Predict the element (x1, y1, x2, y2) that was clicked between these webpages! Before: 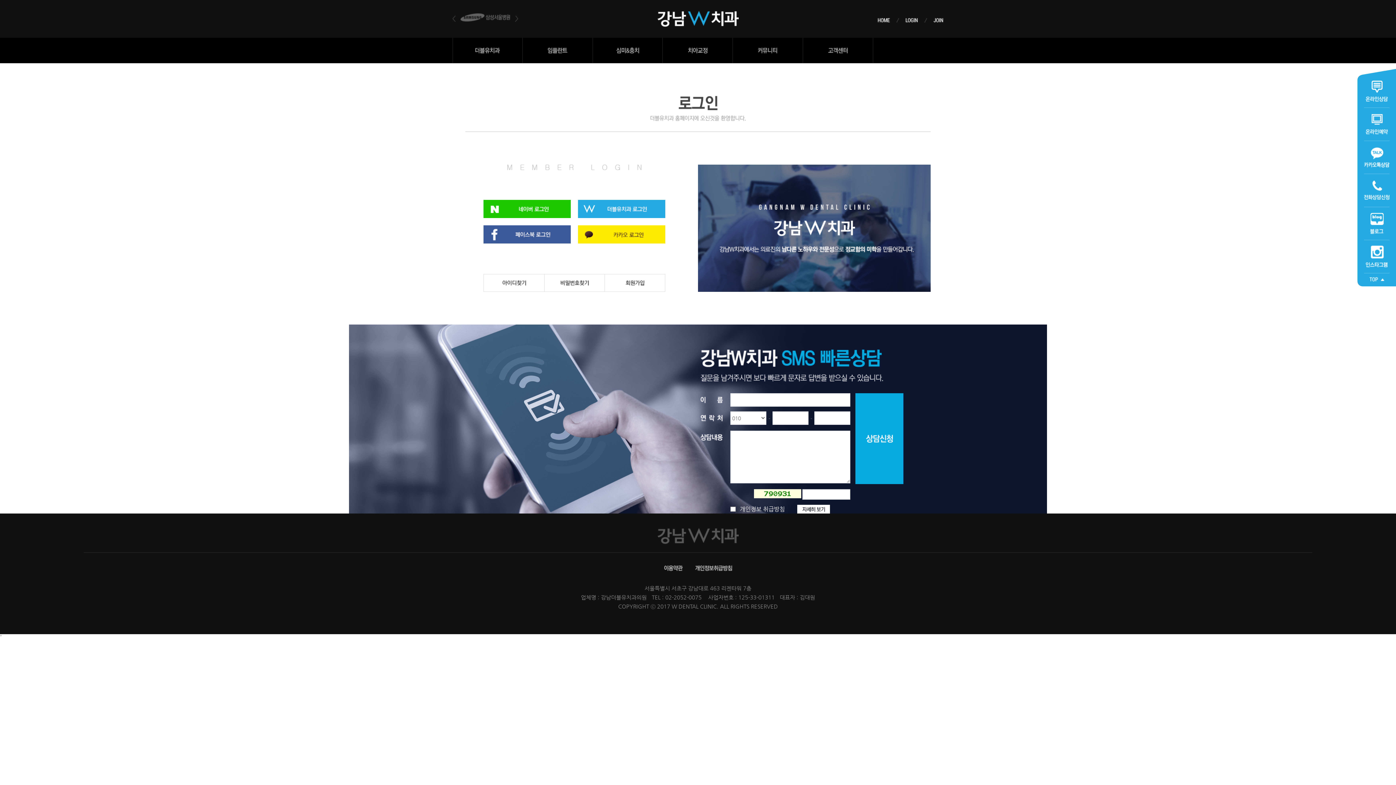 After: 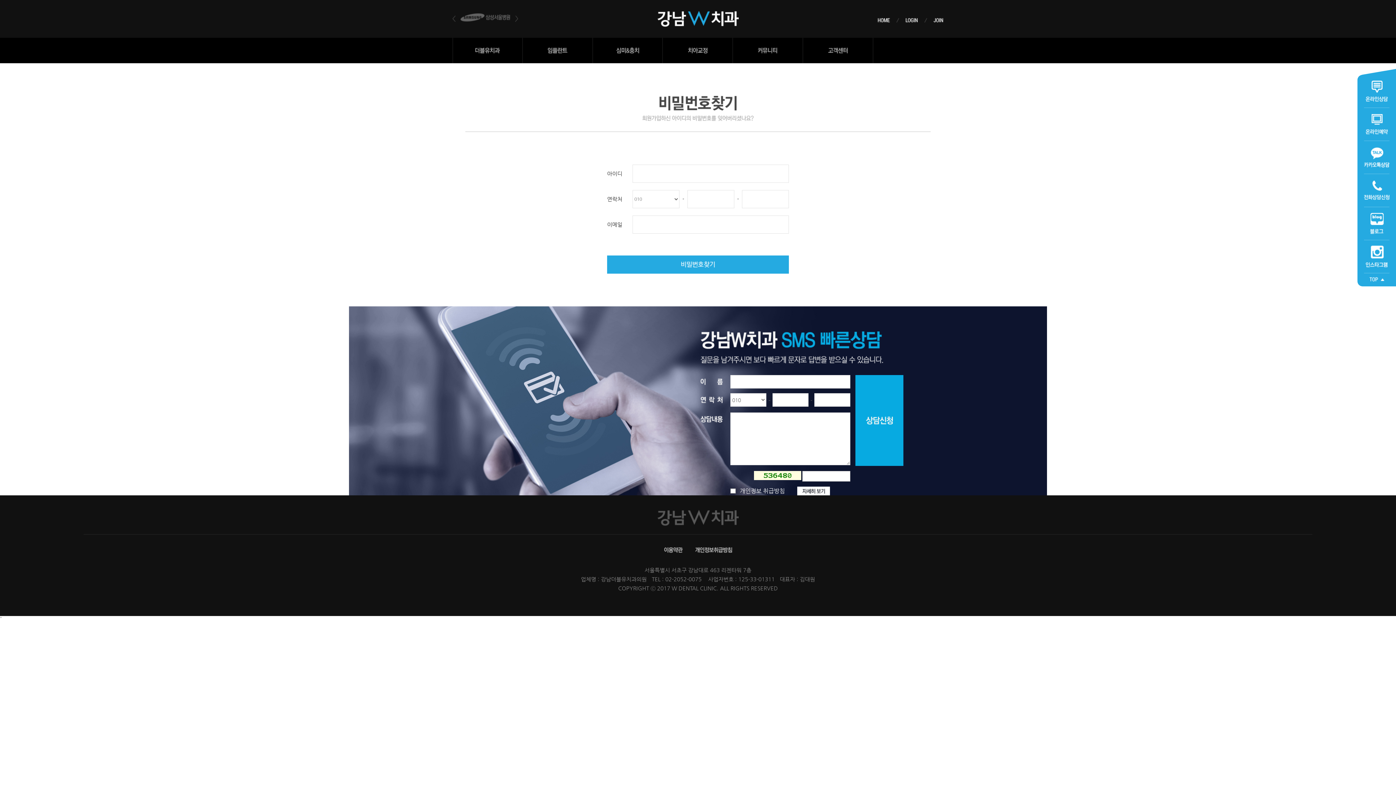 Action: bbox: (544, 274, 604, 291)